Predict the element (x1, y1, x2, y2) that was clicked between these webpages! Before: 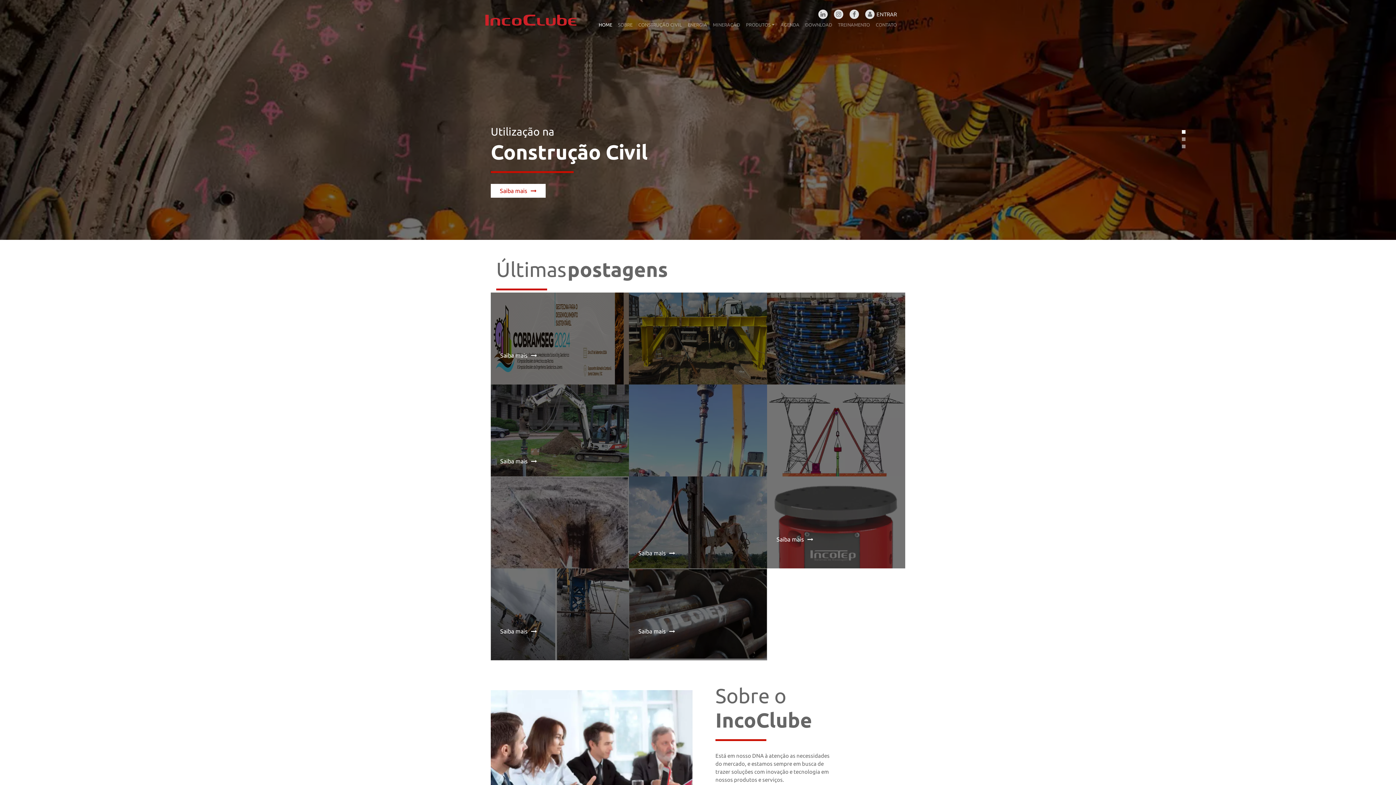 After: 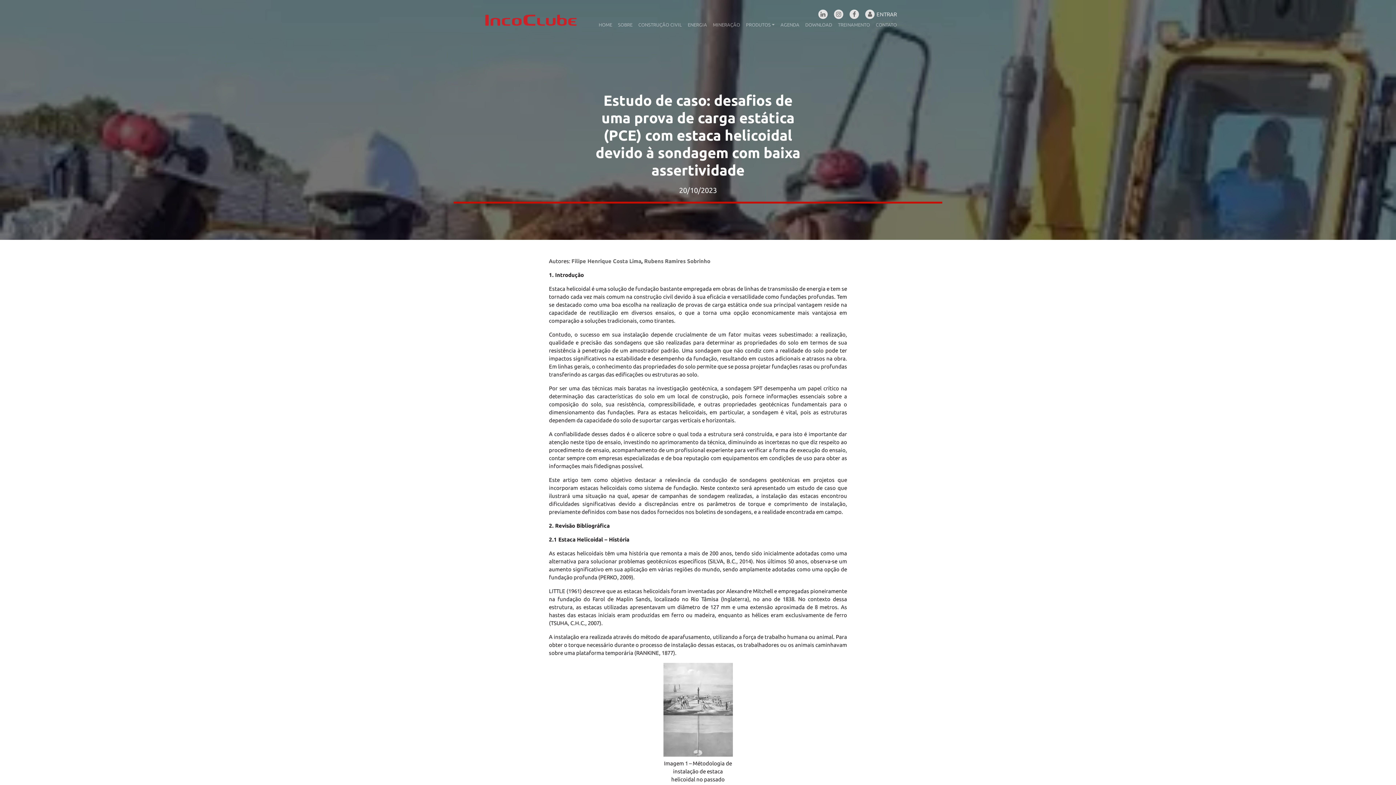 Action: label: Estudo de caso: desafios de uma prova de carga estática (PCE) com estaca helicoidal devido à sondagem com baixa assertividade
Saiba mais bbox: (629, 384, 767, 476)